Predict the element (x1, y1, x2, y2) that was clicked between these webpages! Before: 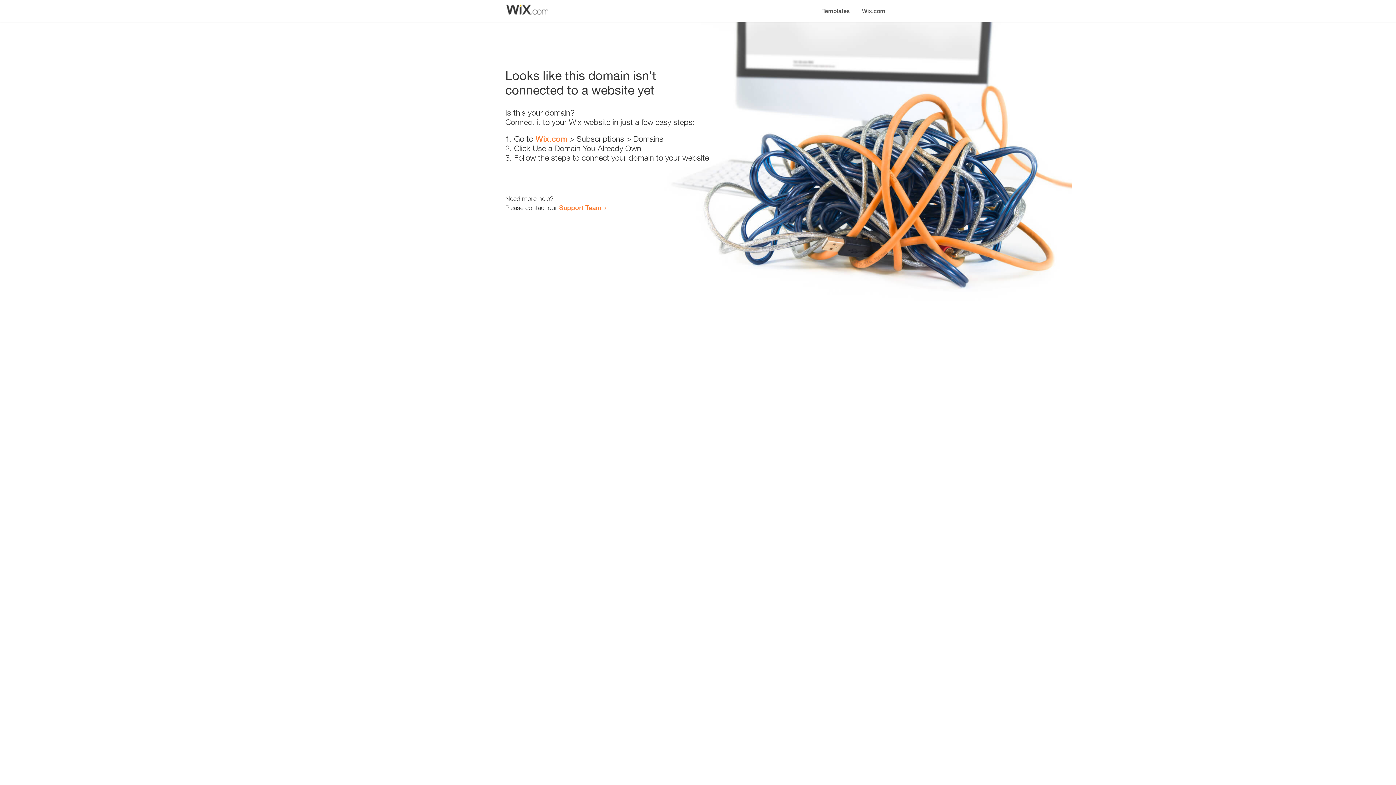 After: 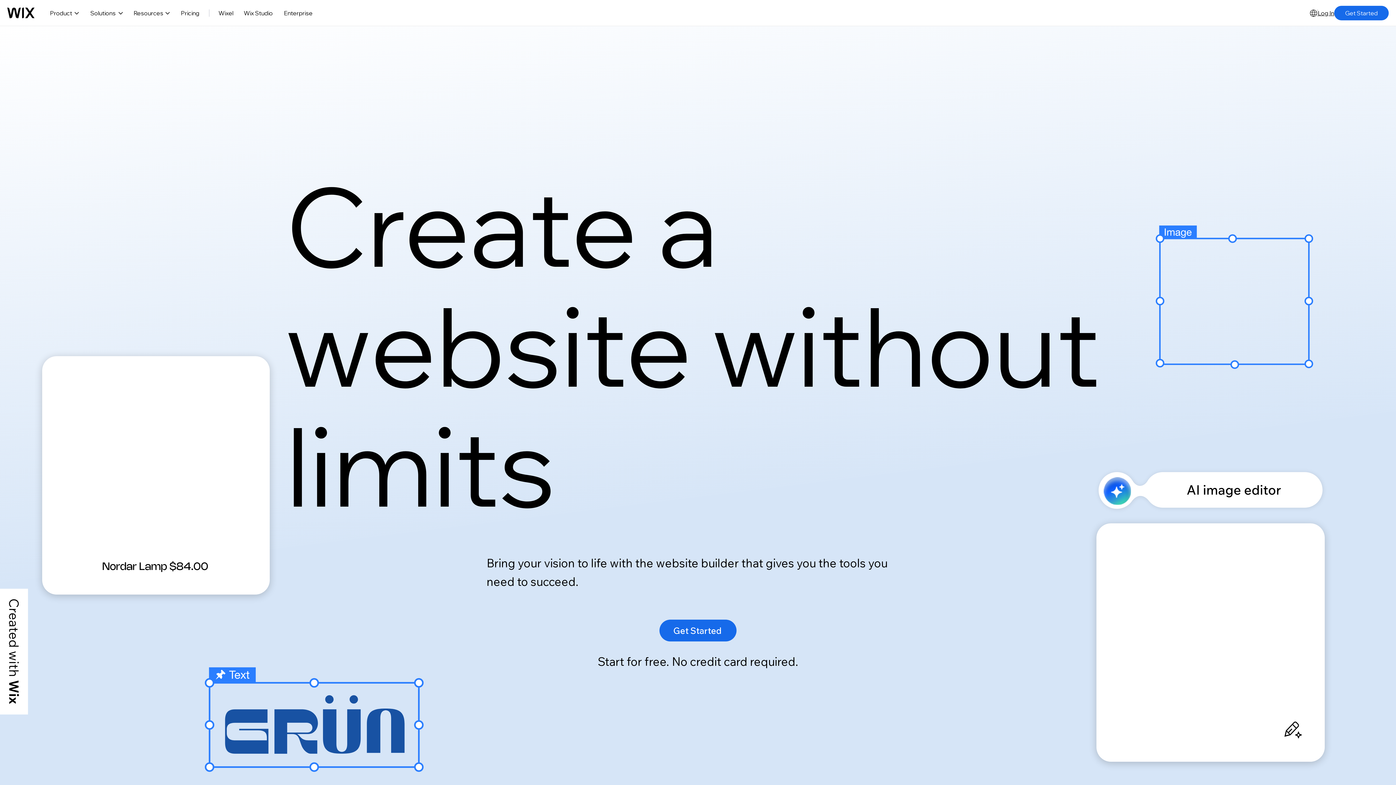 Action: bbox: (856, 0, 890, 14) label: Wix.com